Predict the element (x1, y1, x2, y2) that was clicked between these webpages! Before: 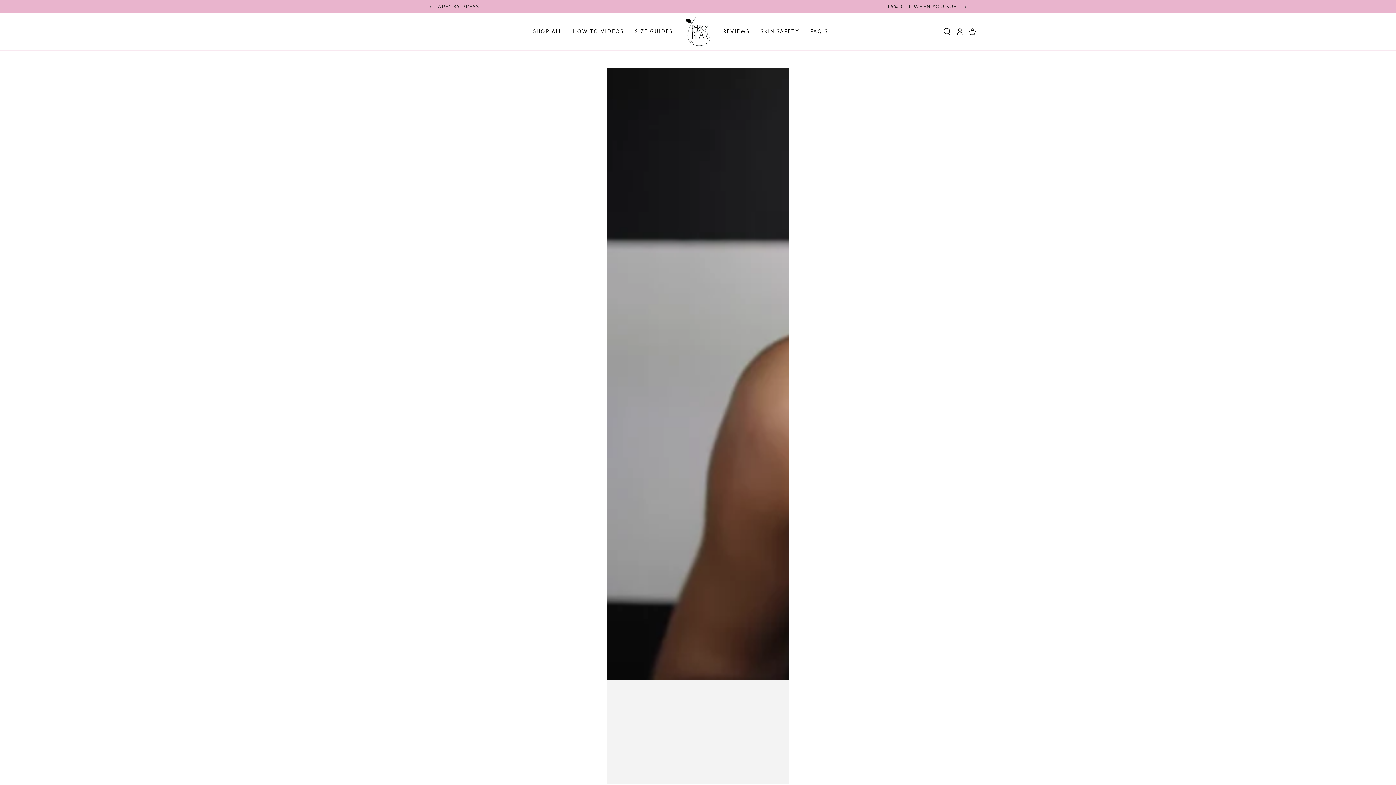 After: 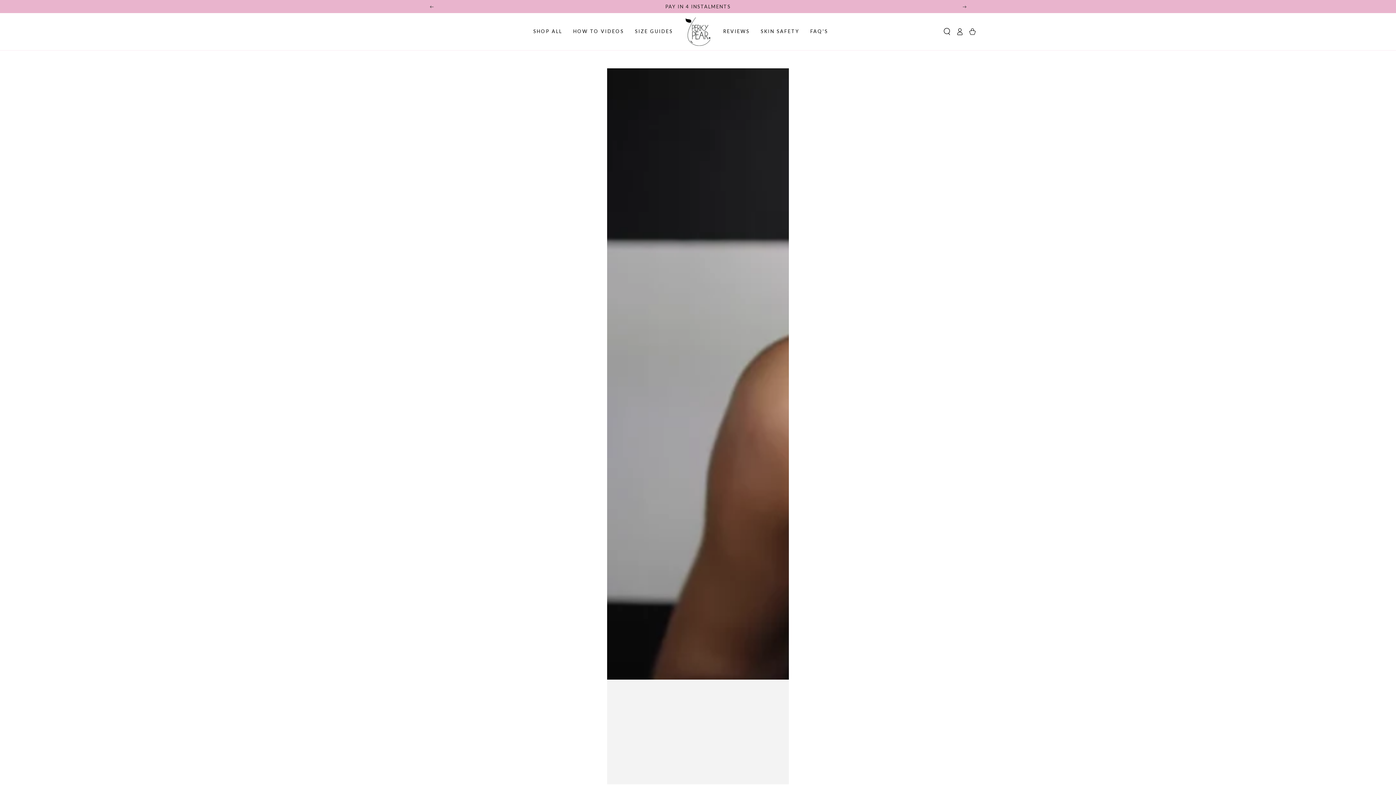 Action: bbox: (425, 0, 437, 13) label: Slide left